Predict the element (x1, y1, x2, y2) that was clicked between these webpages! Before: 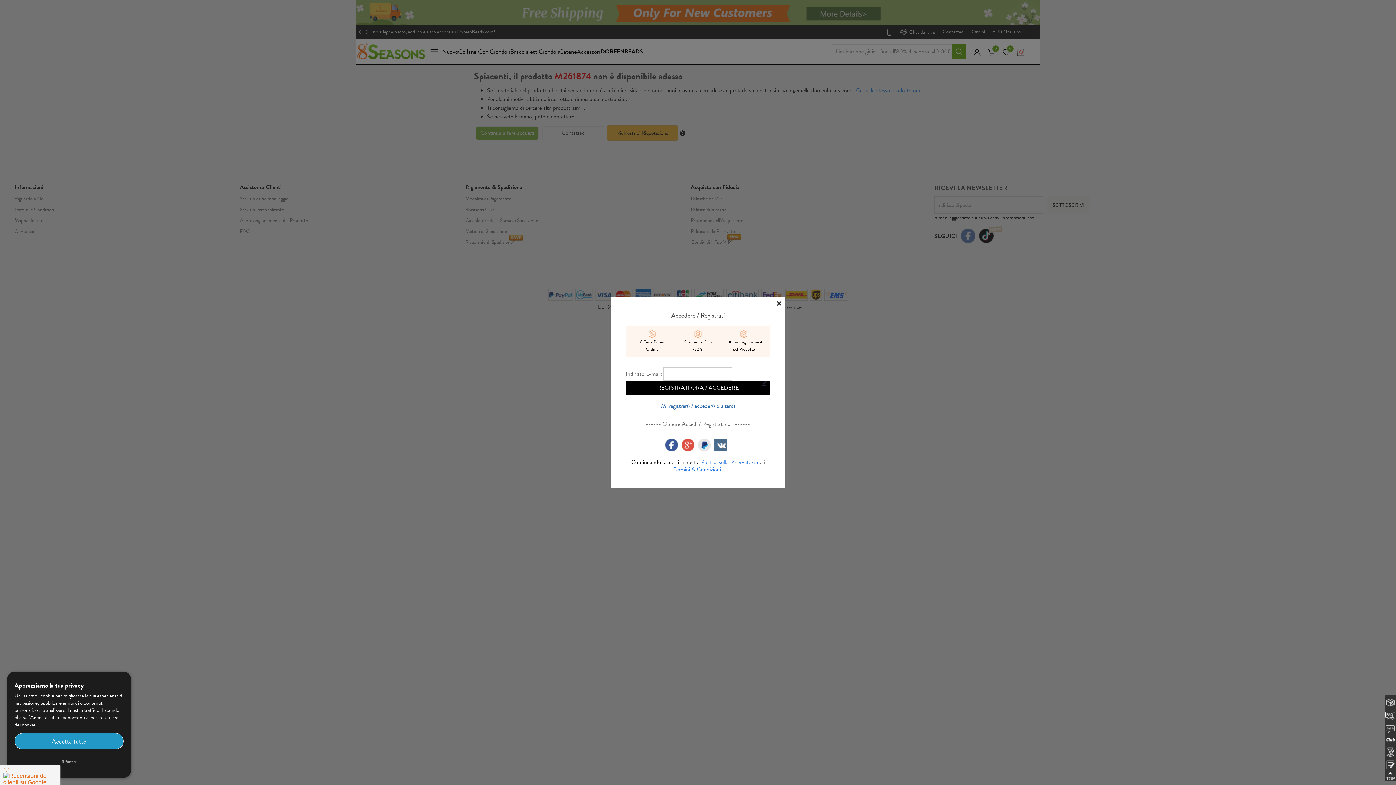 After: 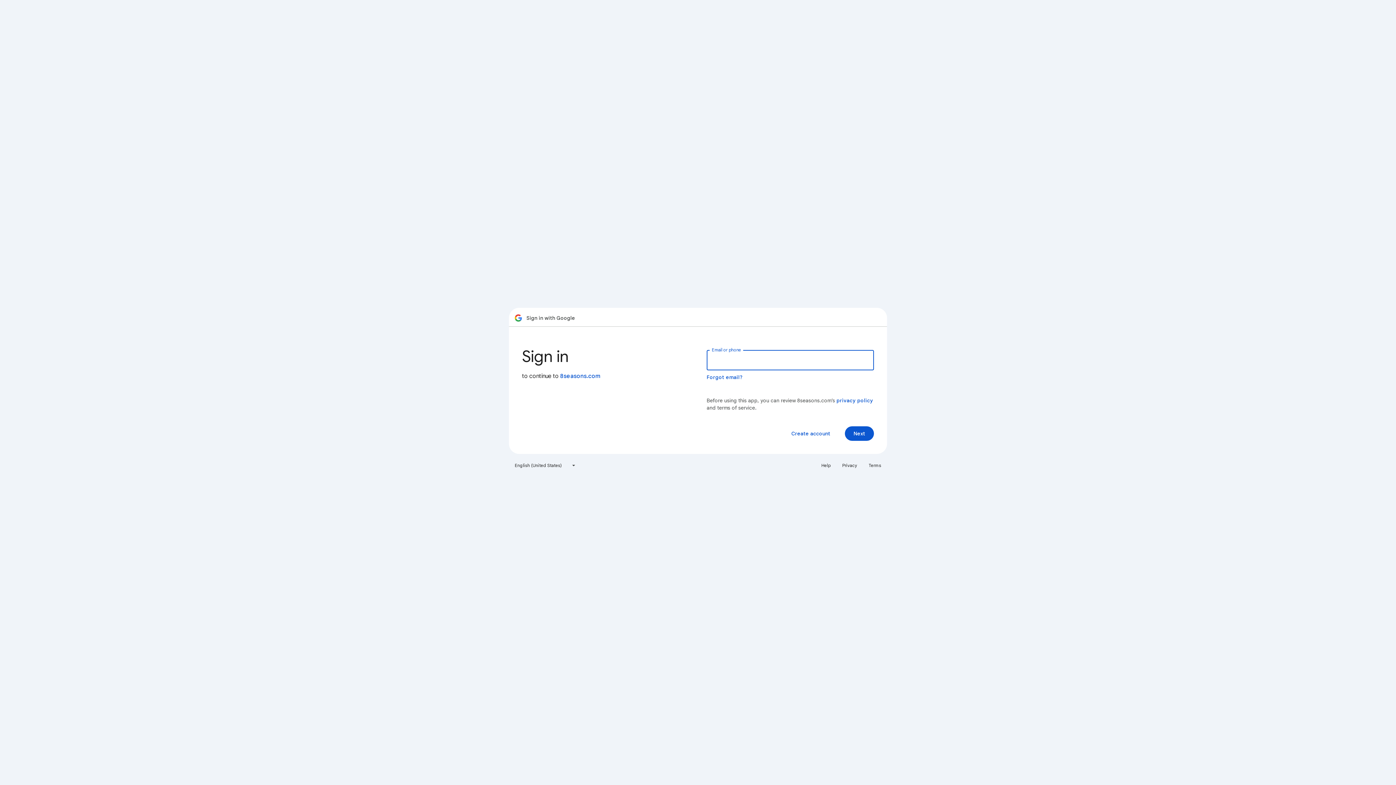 Action: bbox: (681, 438, 694, 451)